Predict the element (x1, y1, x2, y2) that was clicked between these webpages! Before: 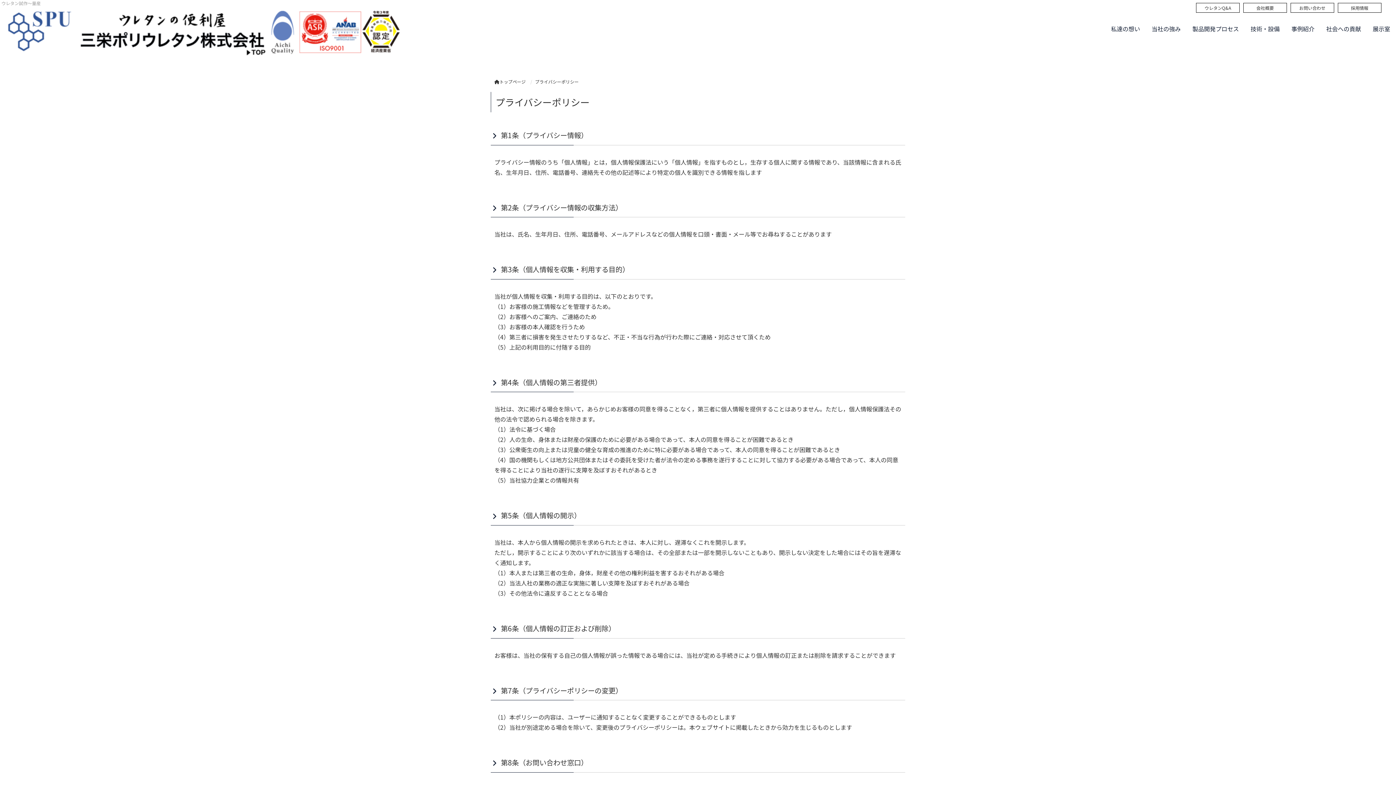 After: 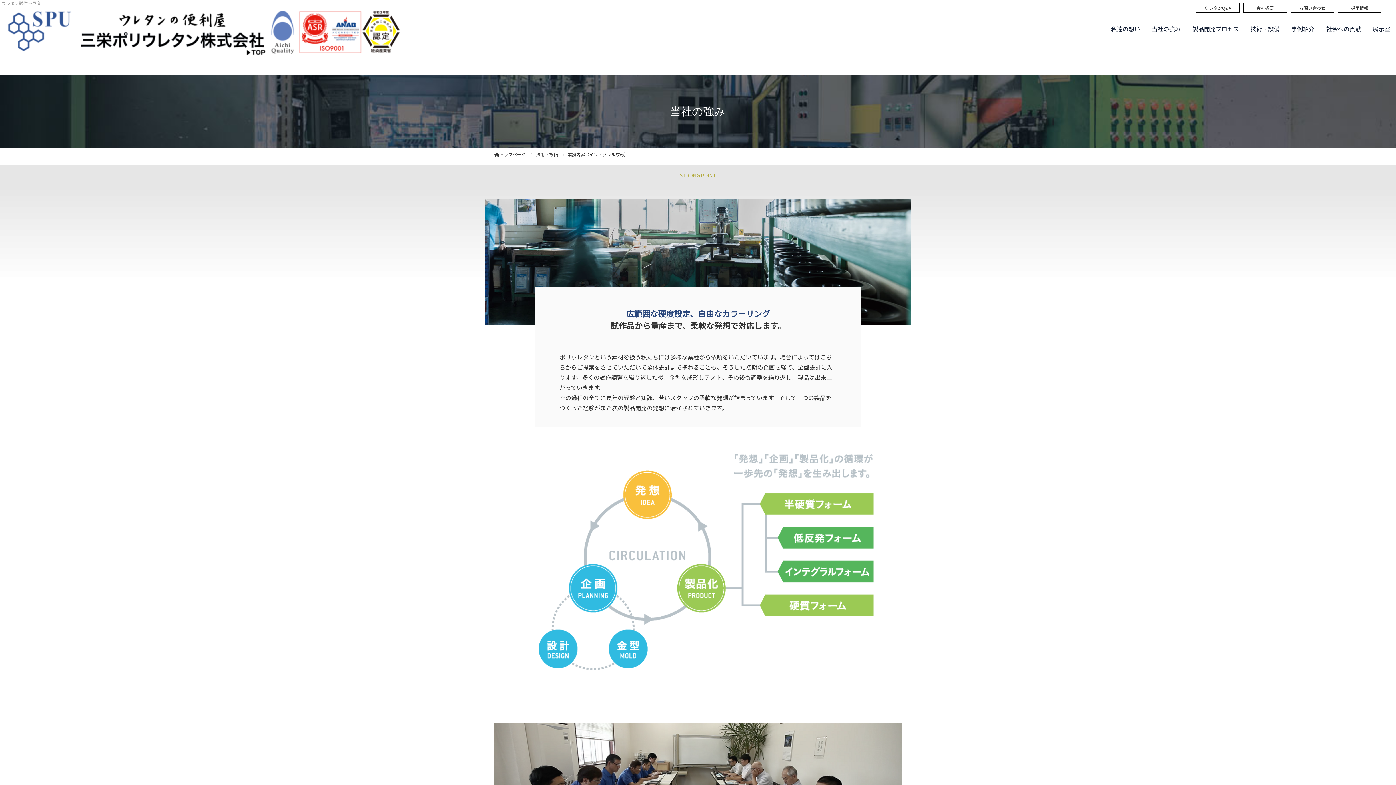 Action: bbox: (1152, 23, 1181, 37) label: 当社の強み